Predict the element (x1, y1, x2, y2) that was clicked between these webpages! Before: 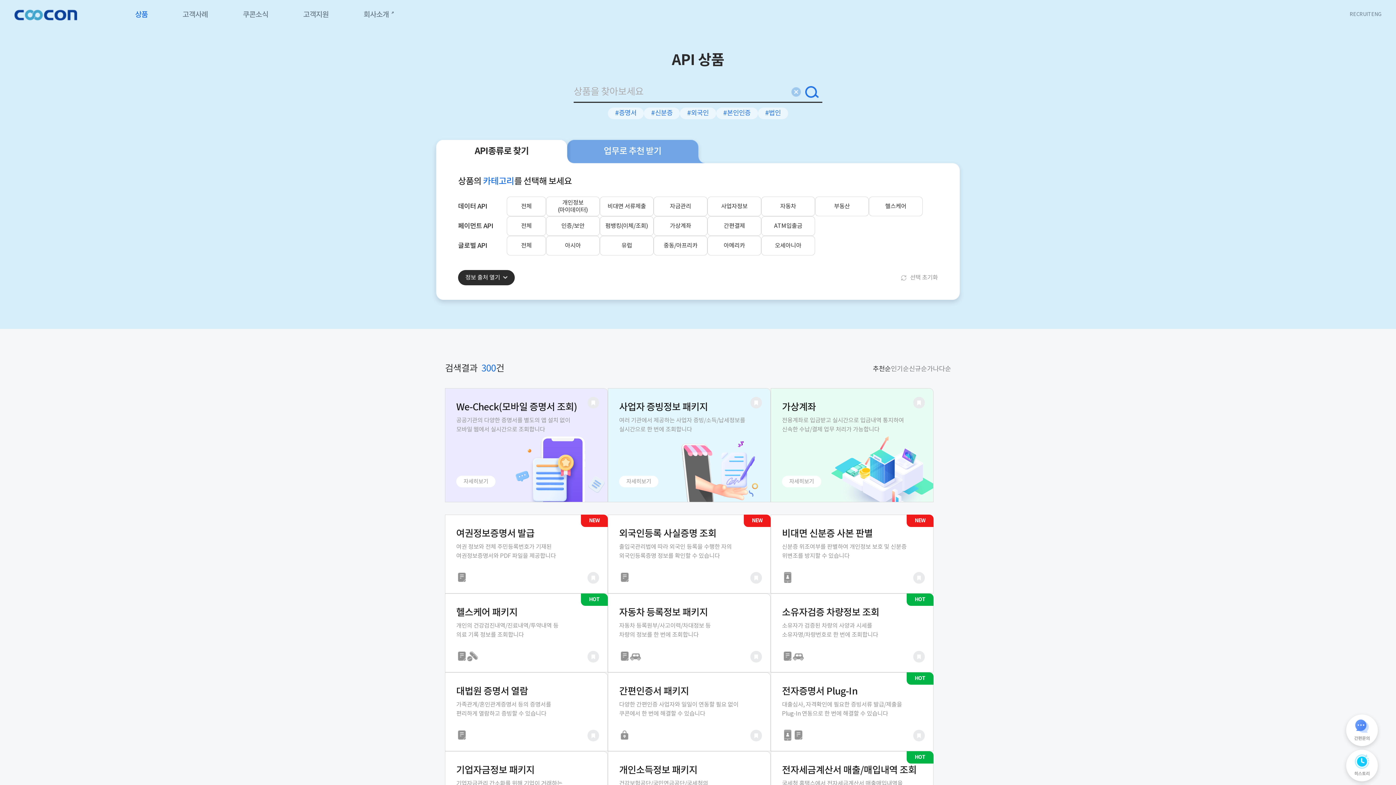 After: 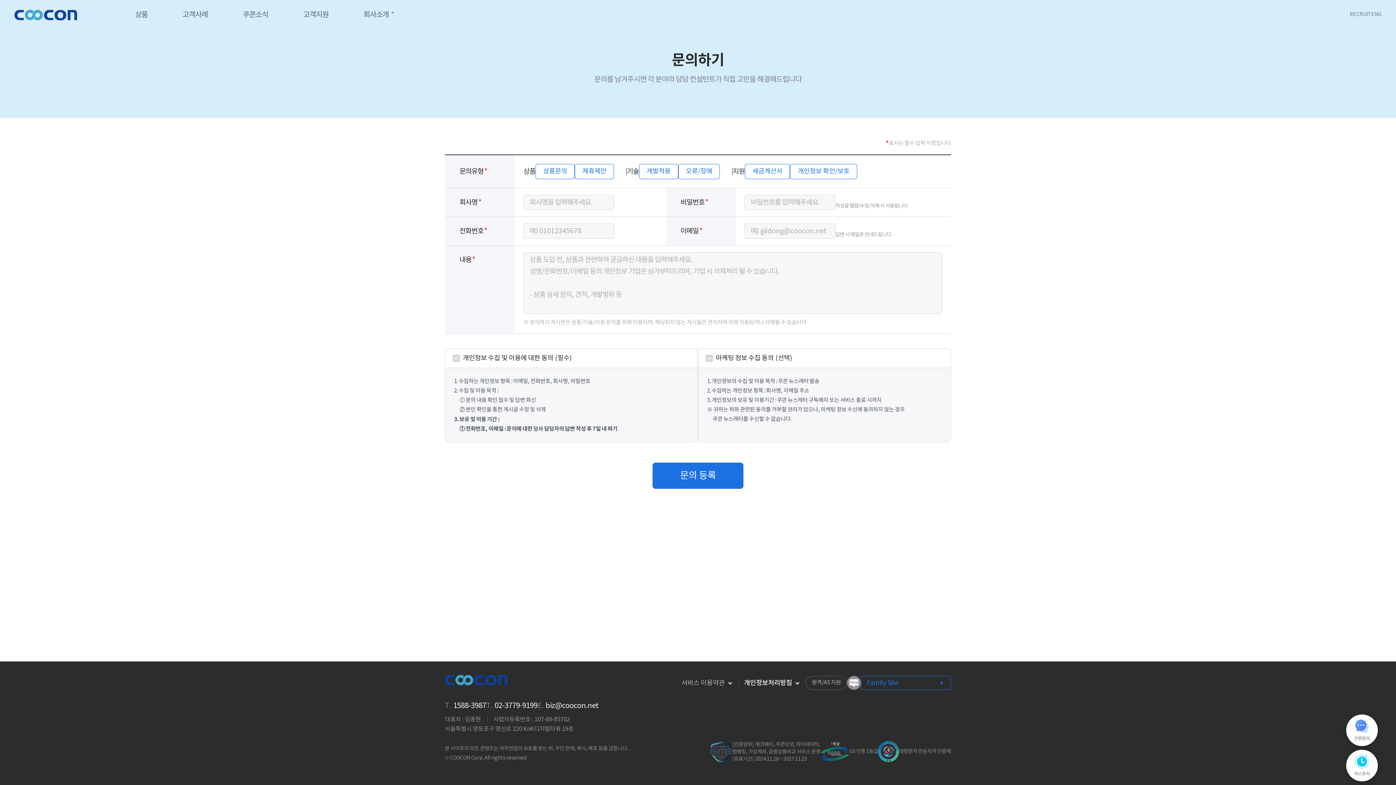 Action: bbox: (1346, 714, 1378, 746) label: 간편문의